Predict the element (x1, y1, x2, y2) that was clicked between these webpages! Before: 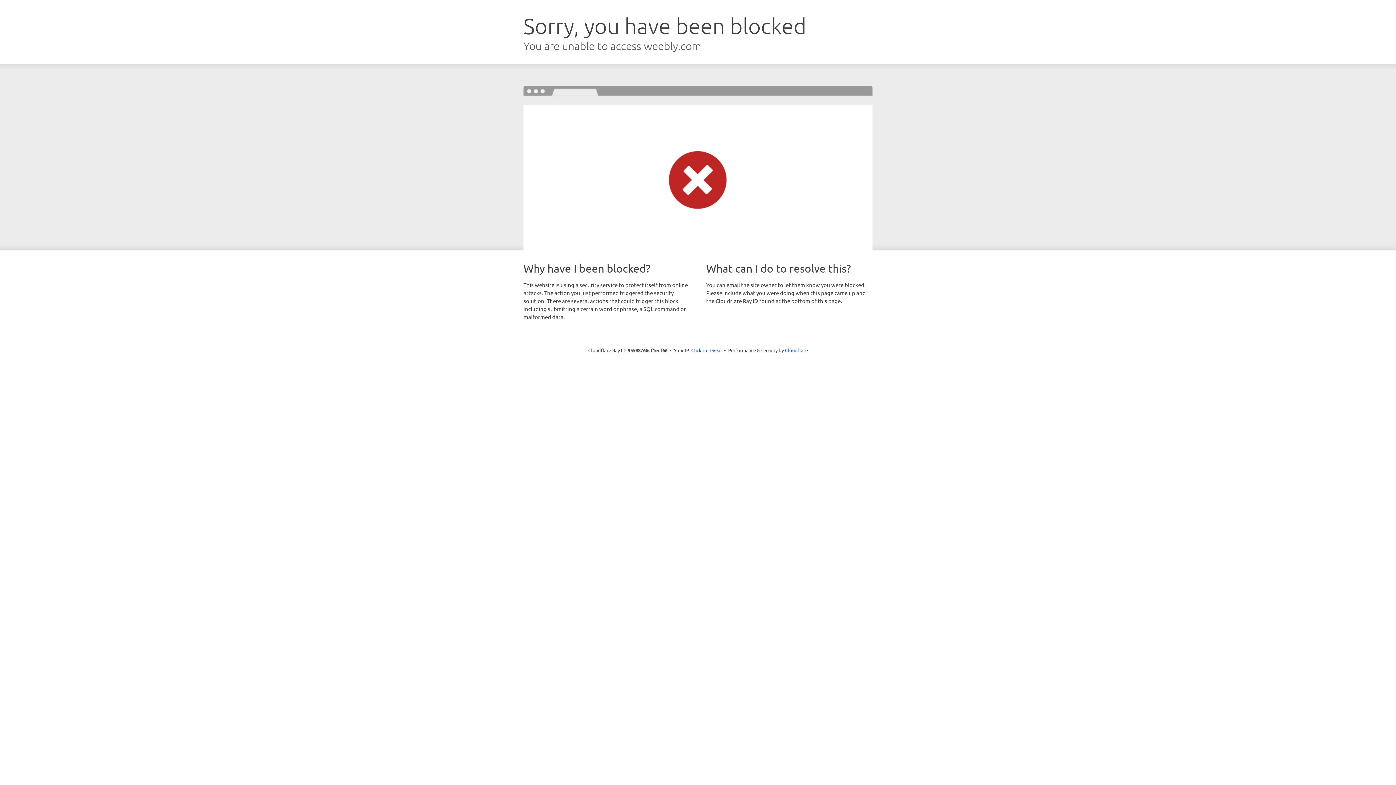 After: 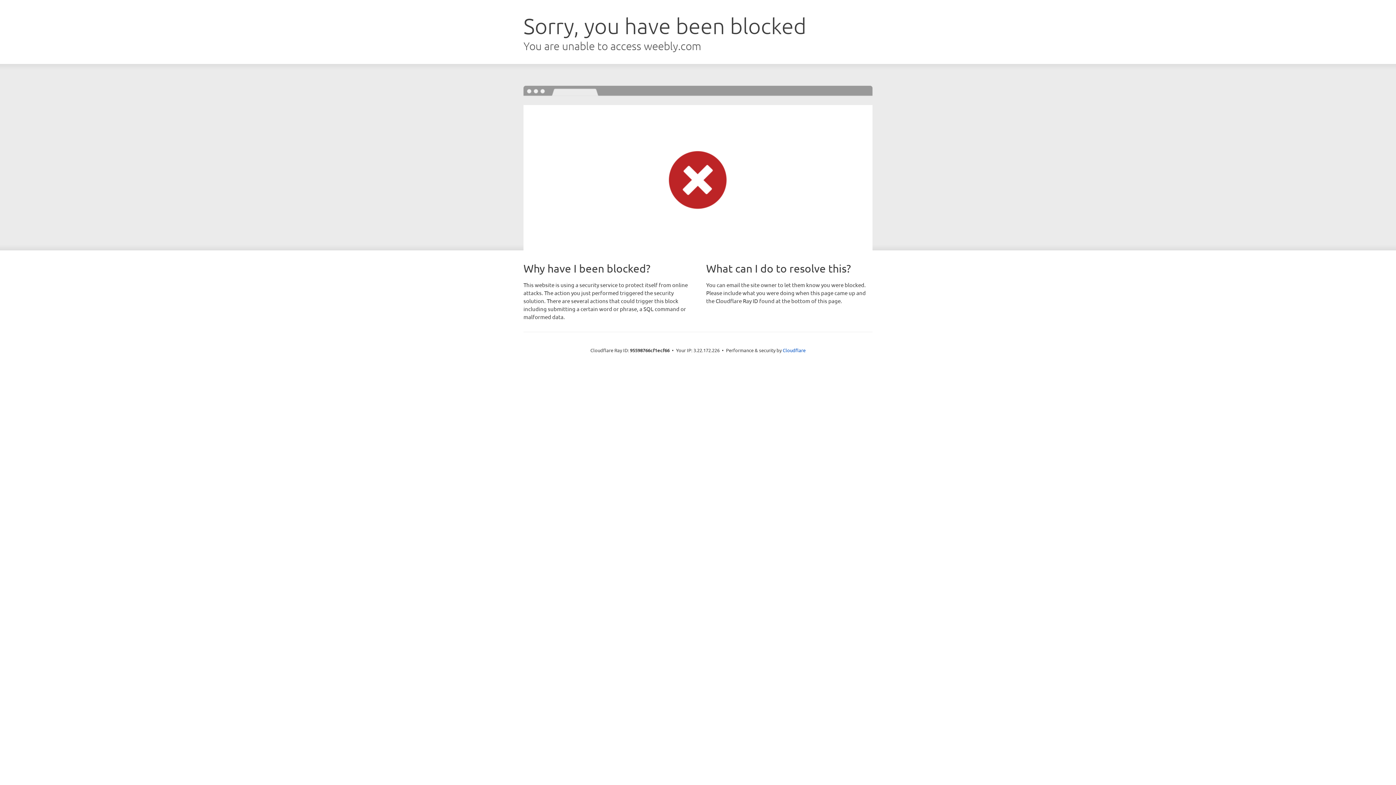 Action: bbox: (691, 346, 722, 353) label: Click to reveal